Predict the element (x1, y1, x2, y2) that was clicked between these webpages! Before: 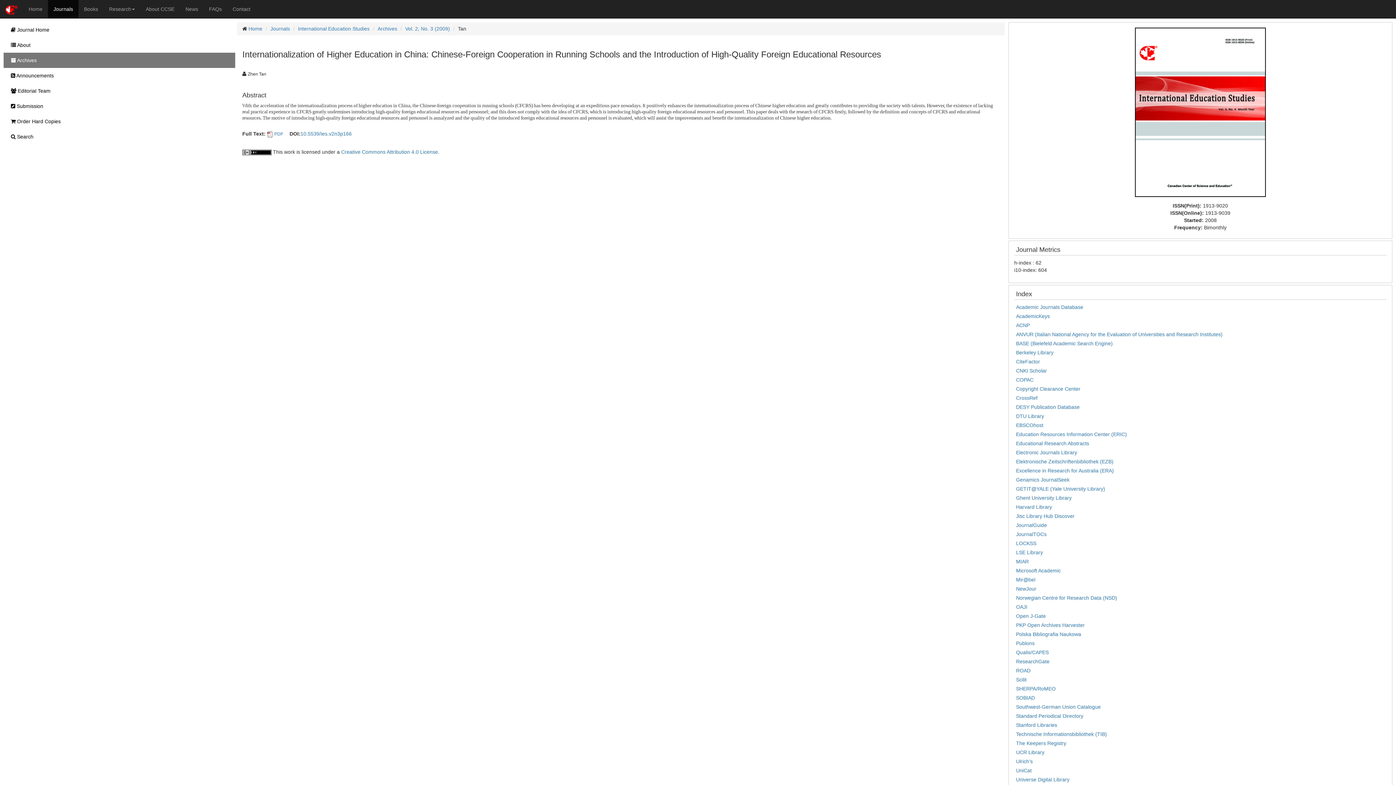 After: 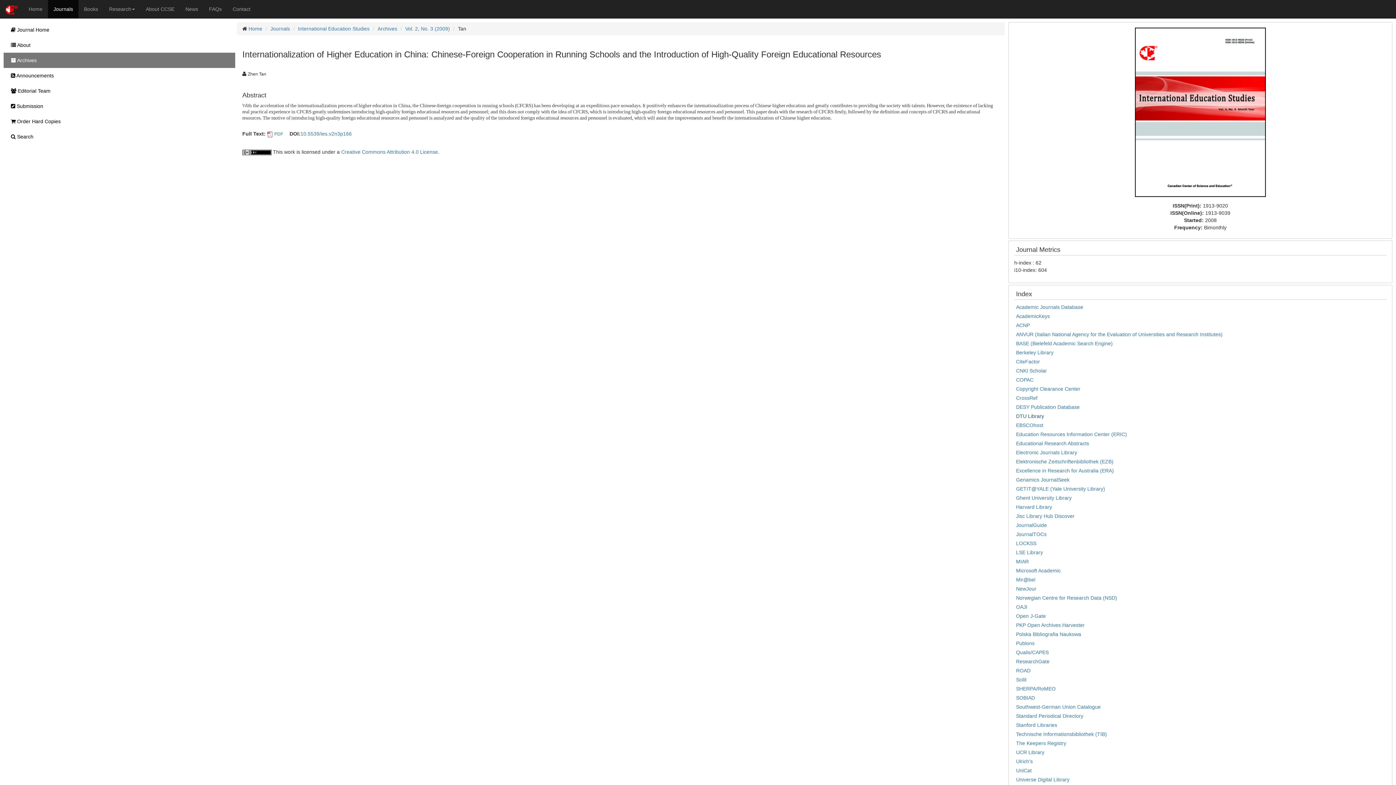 Action: label: DTU Library bbox: (1016, 413, 1044, 419)